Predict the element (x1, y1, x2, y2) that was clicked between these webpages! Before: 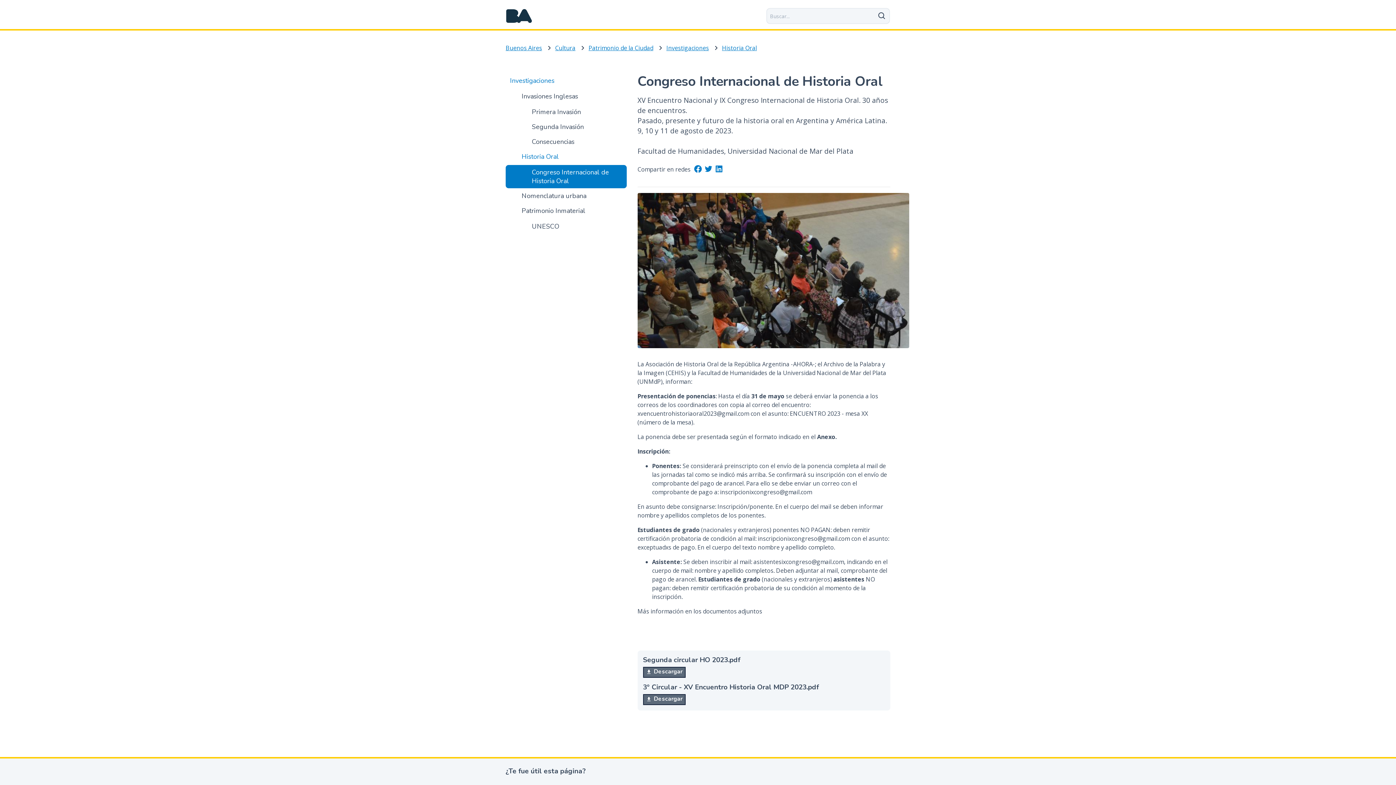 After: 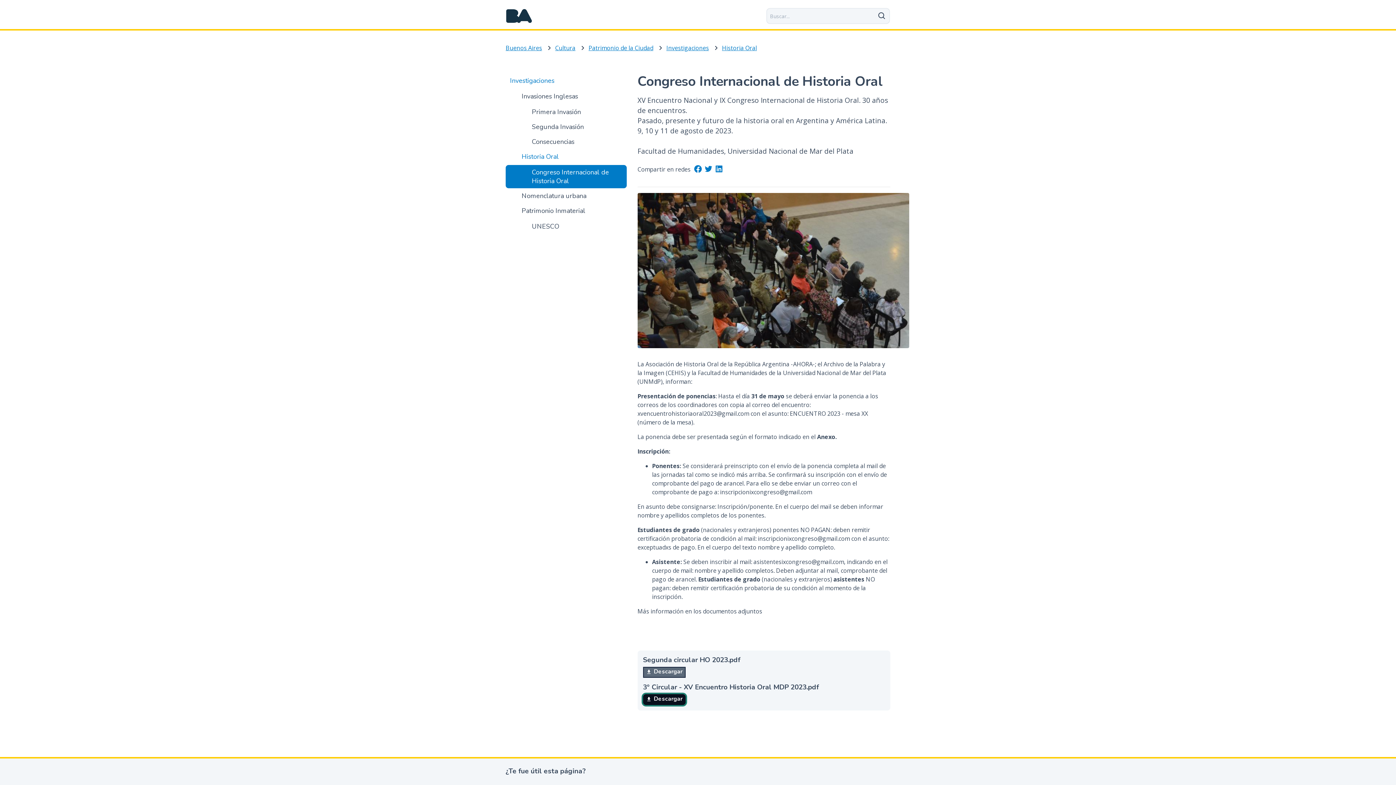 Action: label:  Descargar bbox: (643, 694, 685, 705)